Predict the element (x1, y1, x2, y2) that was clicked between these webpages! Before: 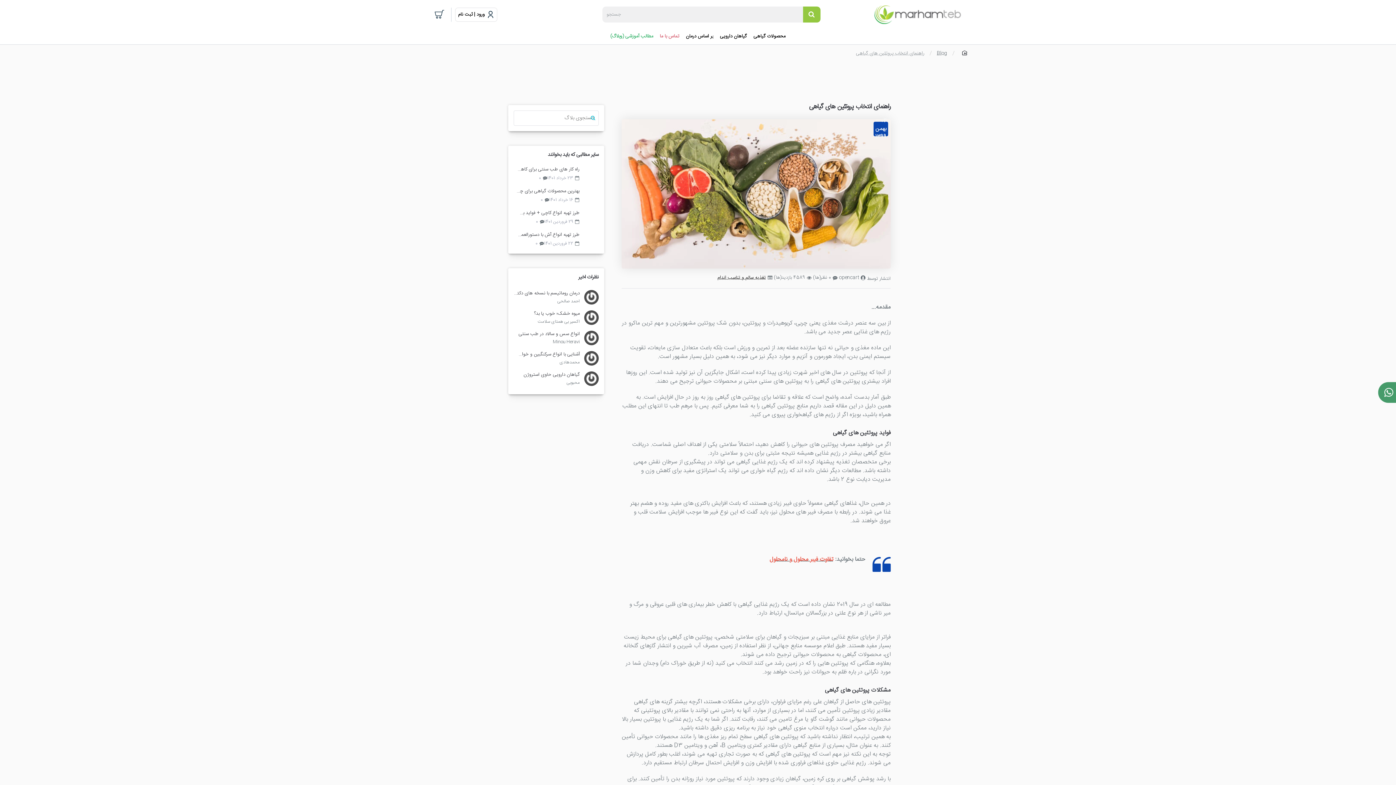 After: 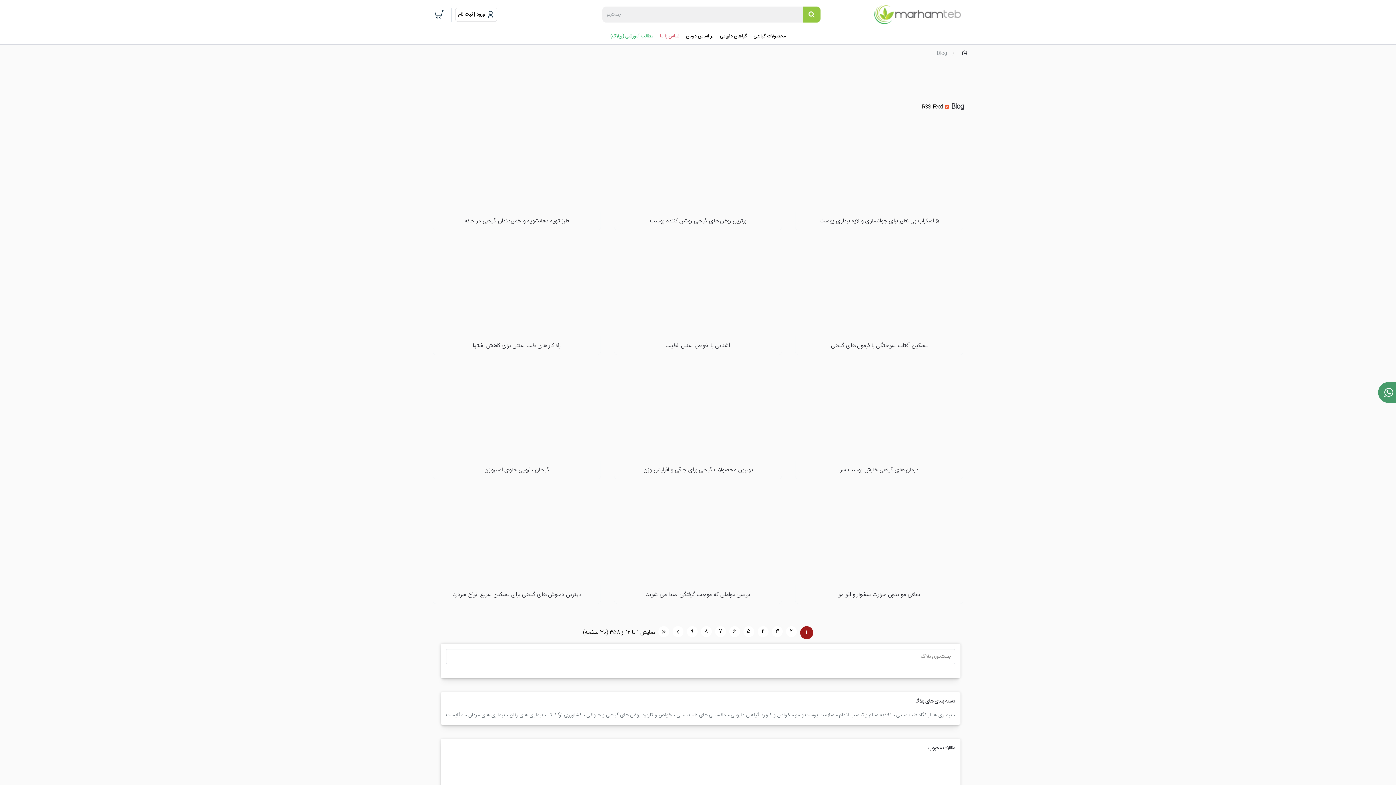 Action: bbox: (608, 29, 656, 44) label: مطالب آموزشی (وبلاگ)